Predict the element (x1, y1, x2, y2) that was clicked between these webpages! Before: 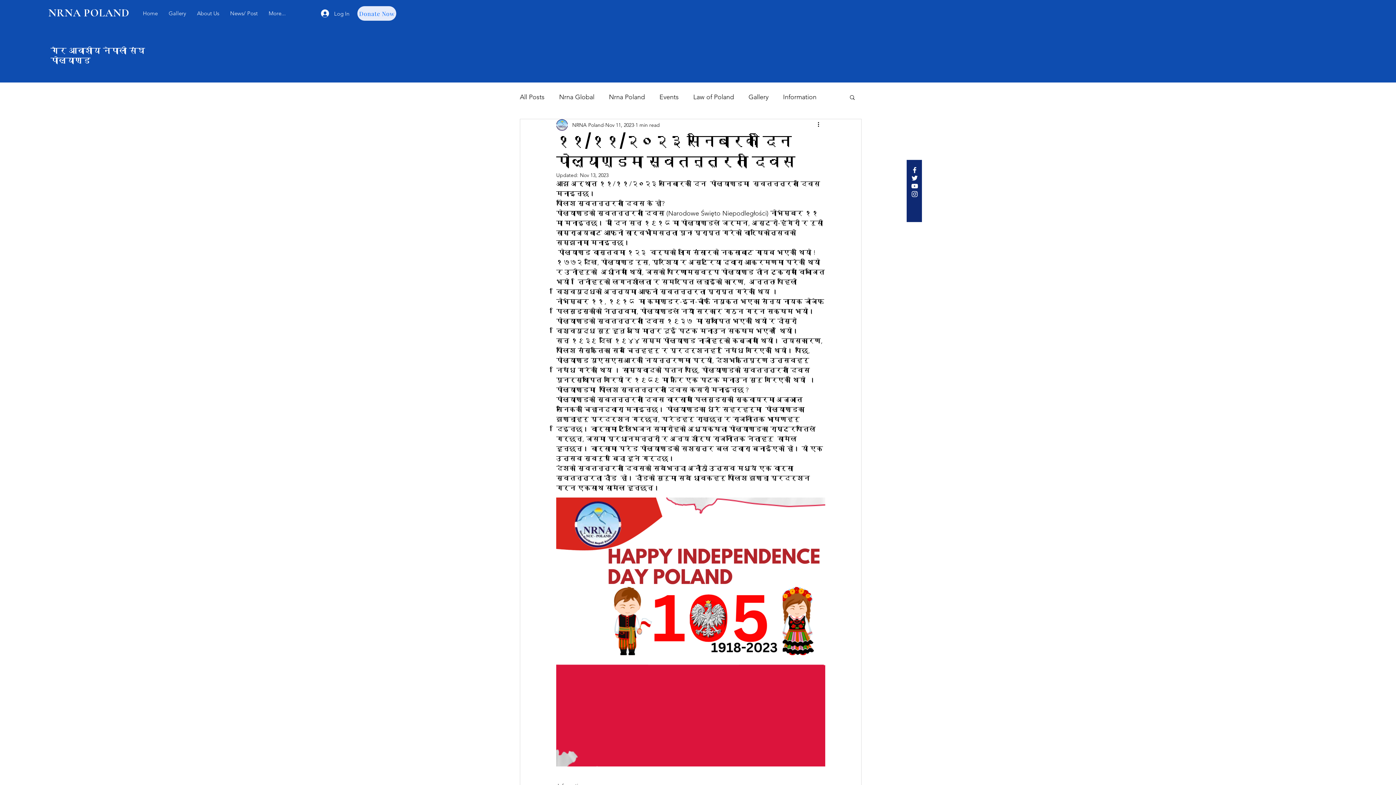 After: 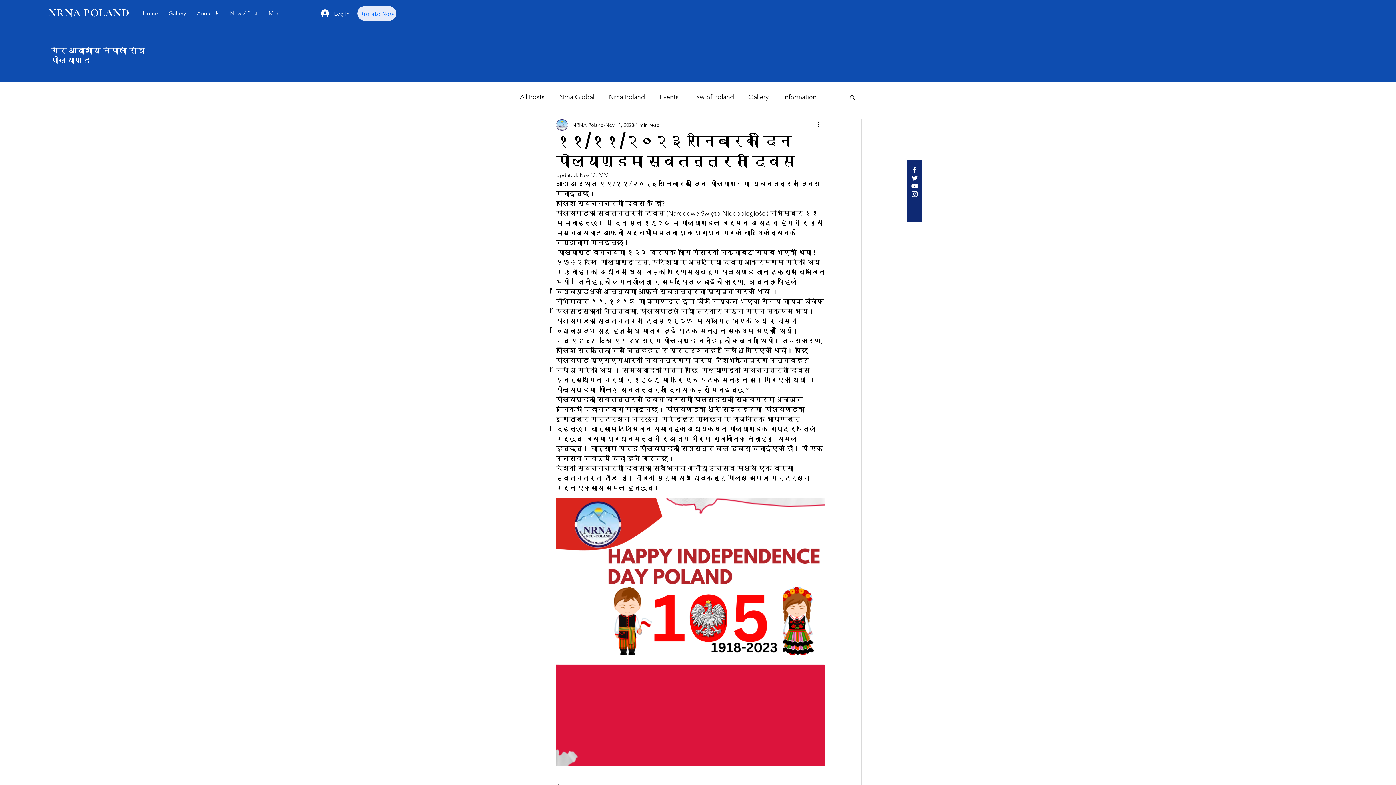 Action: bbox: (910, 182, 918, 190) label: YouTube